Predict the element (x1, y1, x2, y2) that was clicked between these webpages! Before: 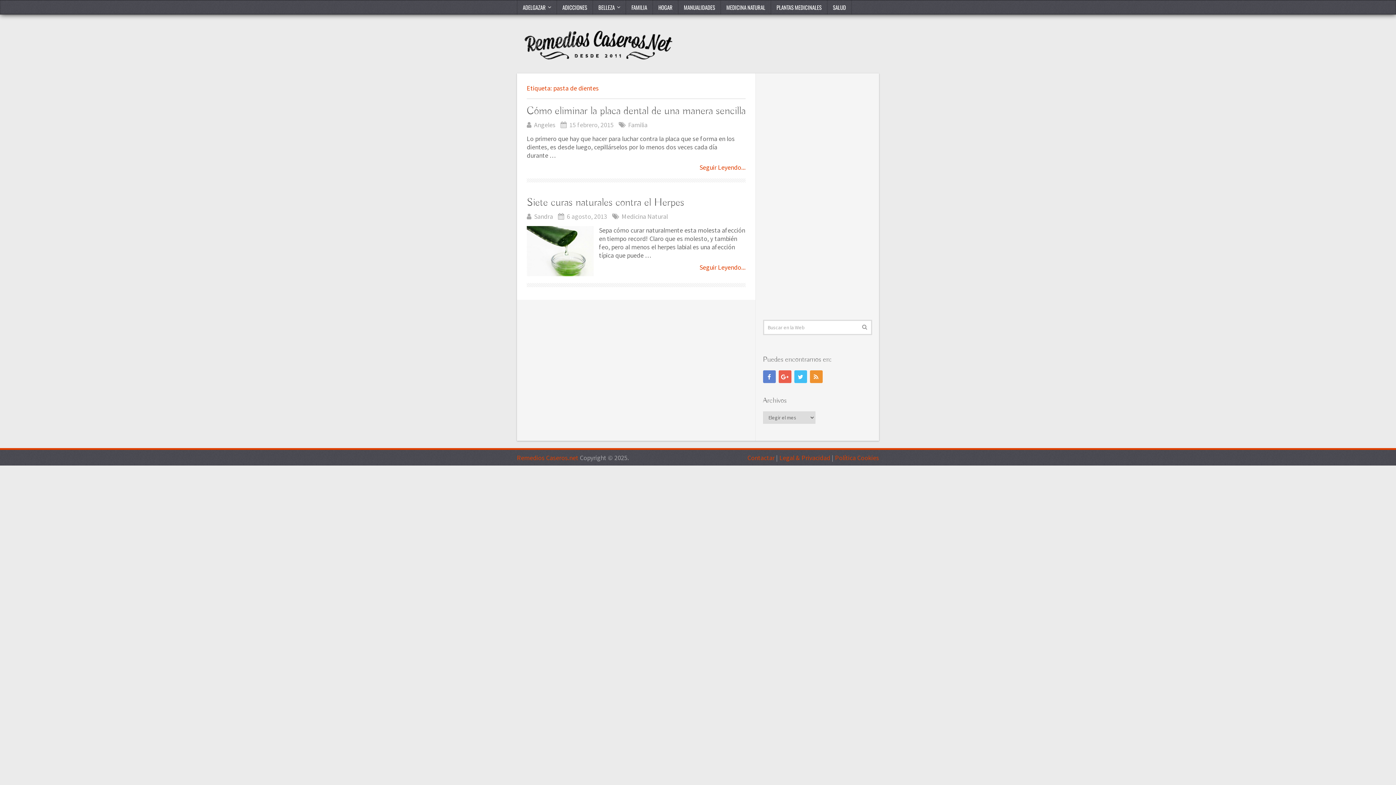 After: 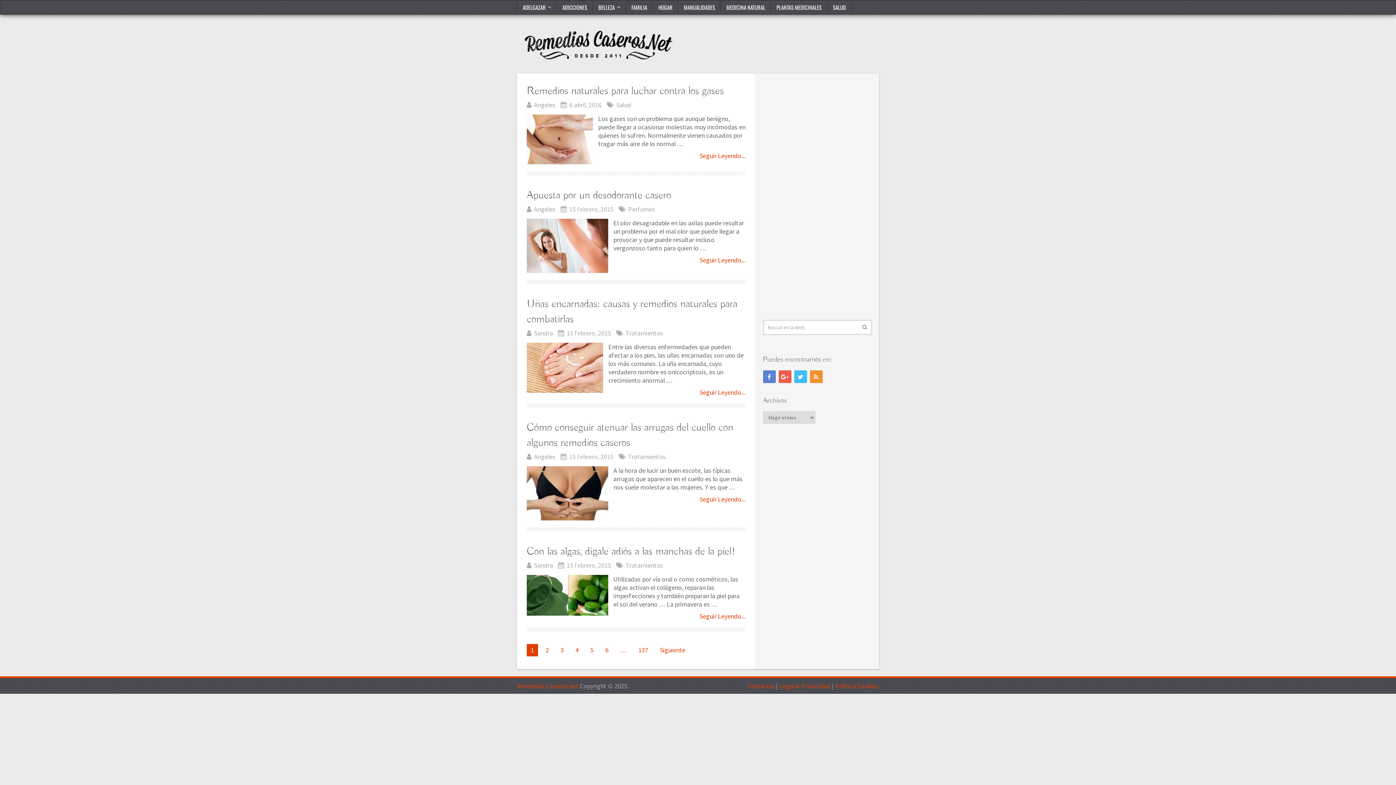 Action: bbox: (534, 212, 553, 220) label: Sandra